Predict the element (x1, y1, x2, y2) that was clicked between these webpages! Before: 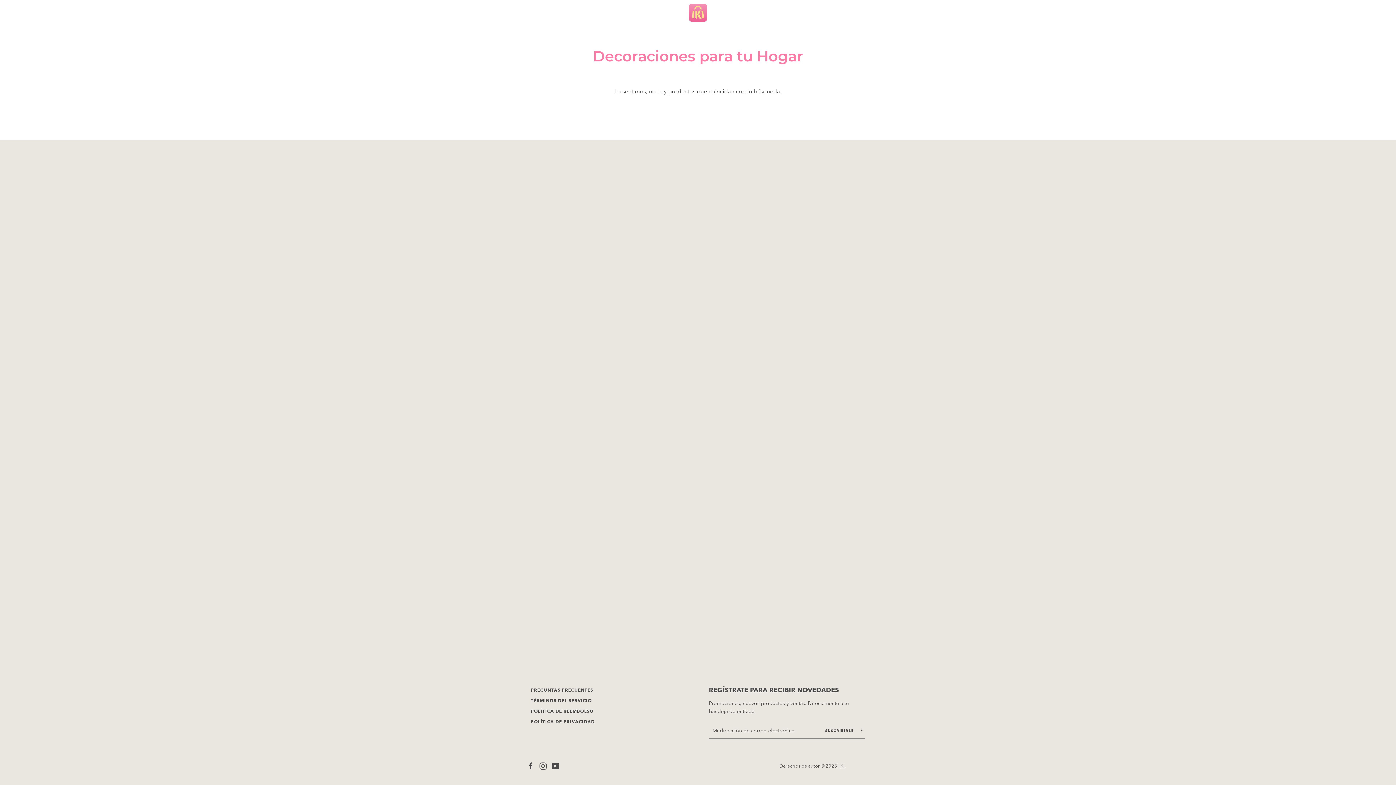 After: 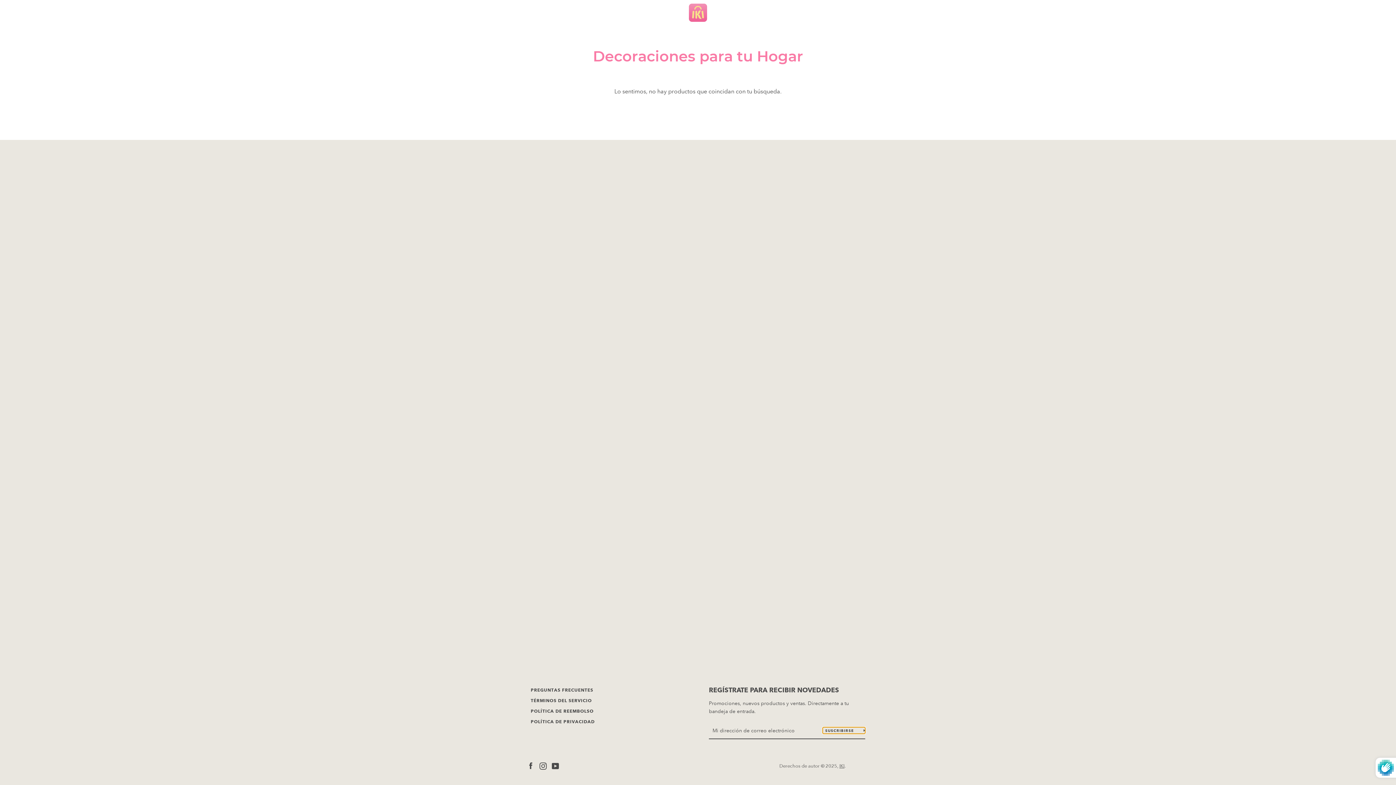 Action: bbox: (822, 727, 865, 734) label: SUSCRIBIRSE 